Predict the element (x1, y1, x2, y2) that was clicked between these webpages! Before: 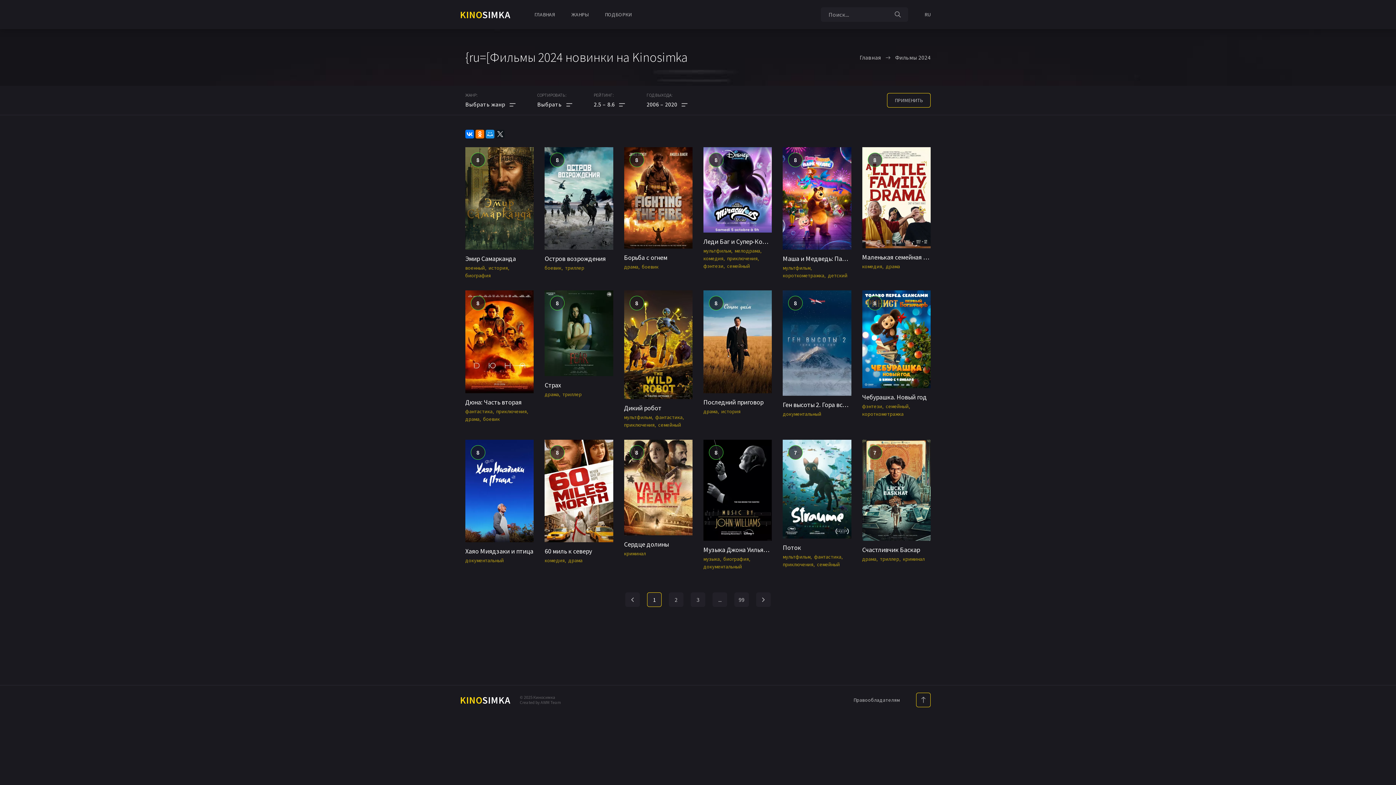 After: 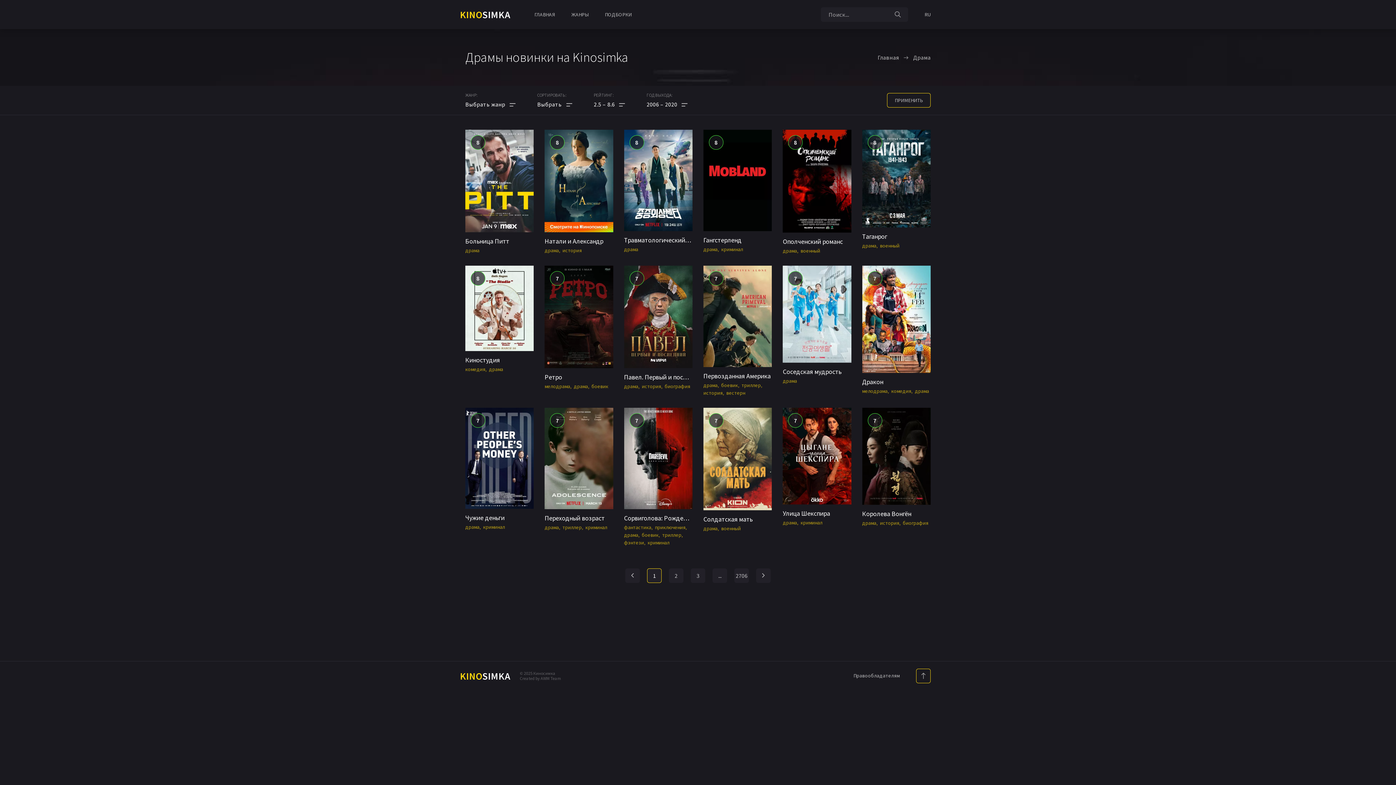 Action: label: драма bbox: (862, 555, 876, 563)